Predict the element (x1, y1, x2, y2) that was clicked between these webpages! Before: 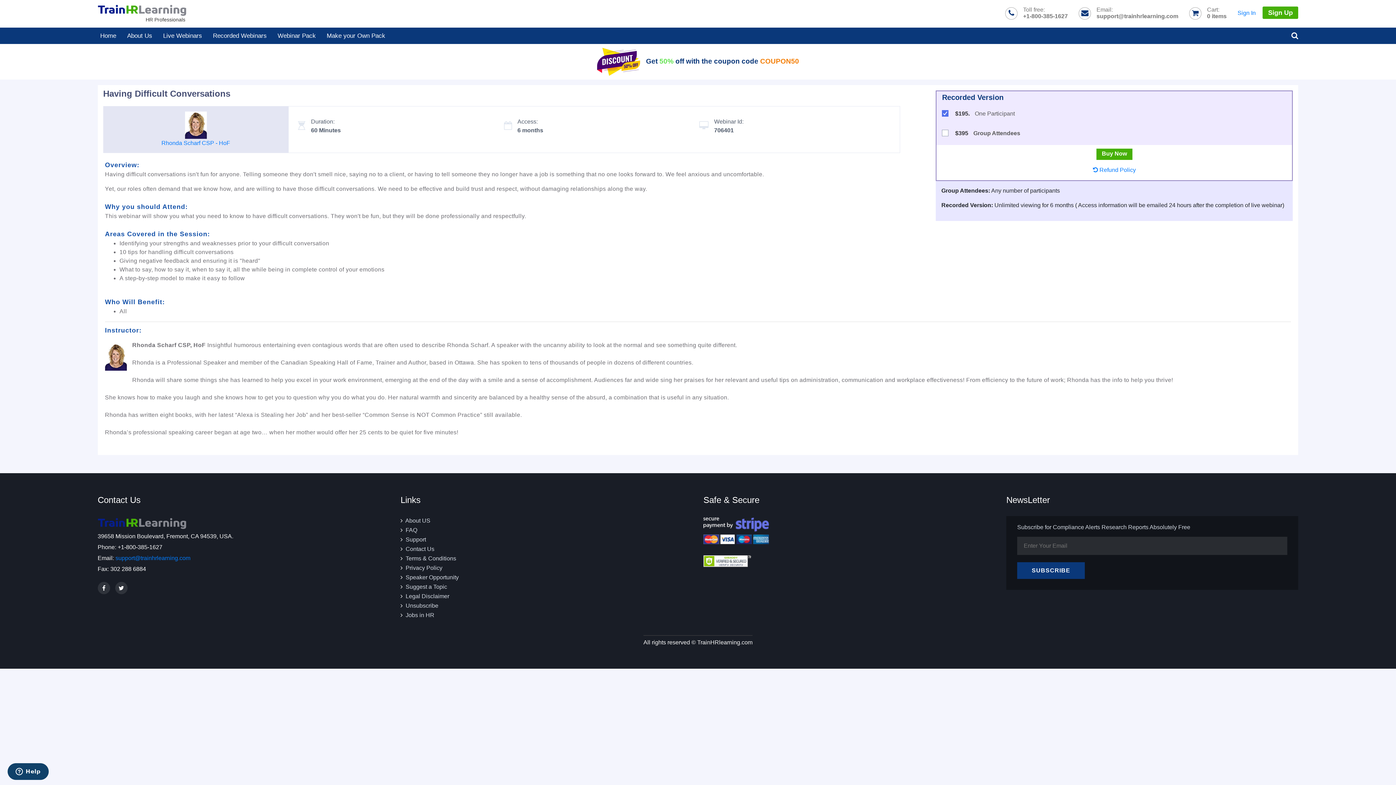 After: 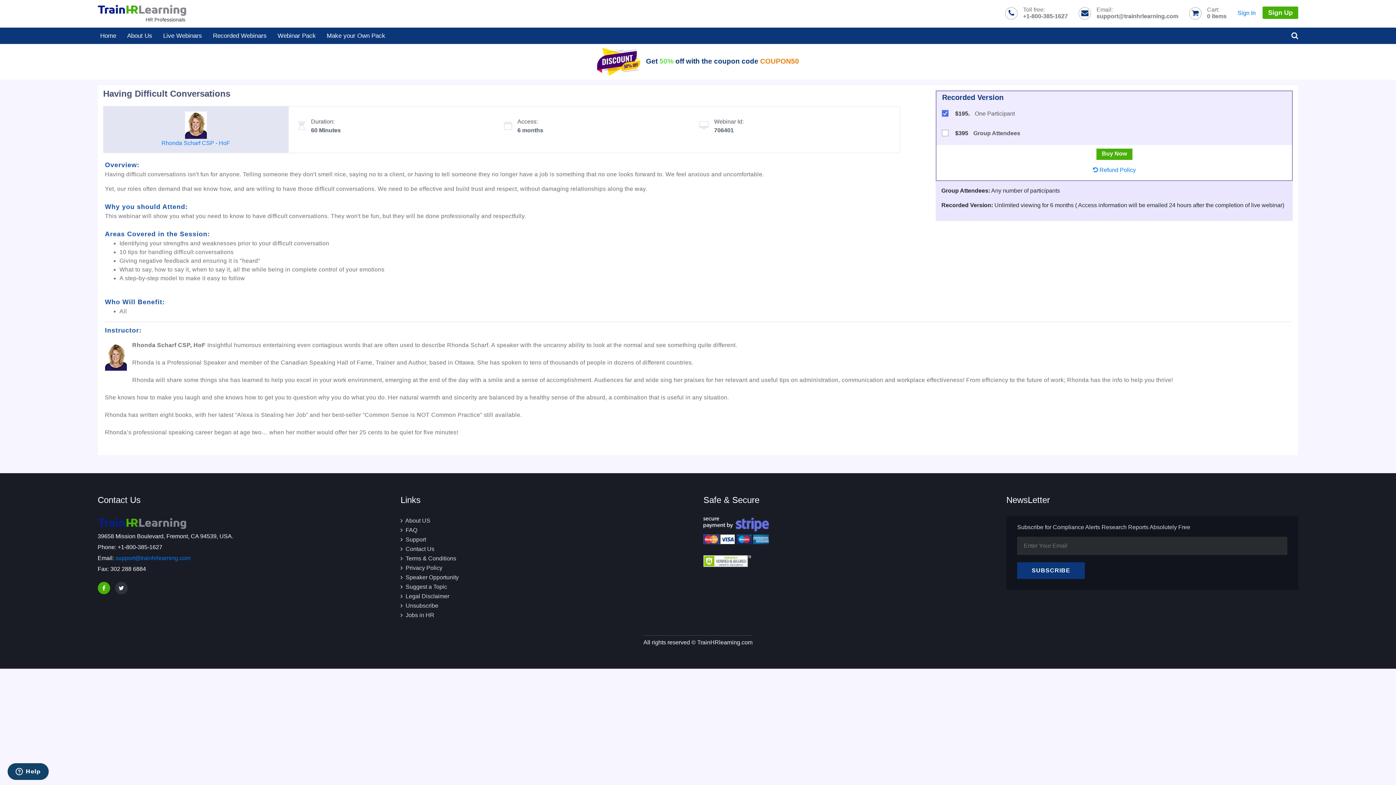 Action: bbox: (97, 582, 110, 594)